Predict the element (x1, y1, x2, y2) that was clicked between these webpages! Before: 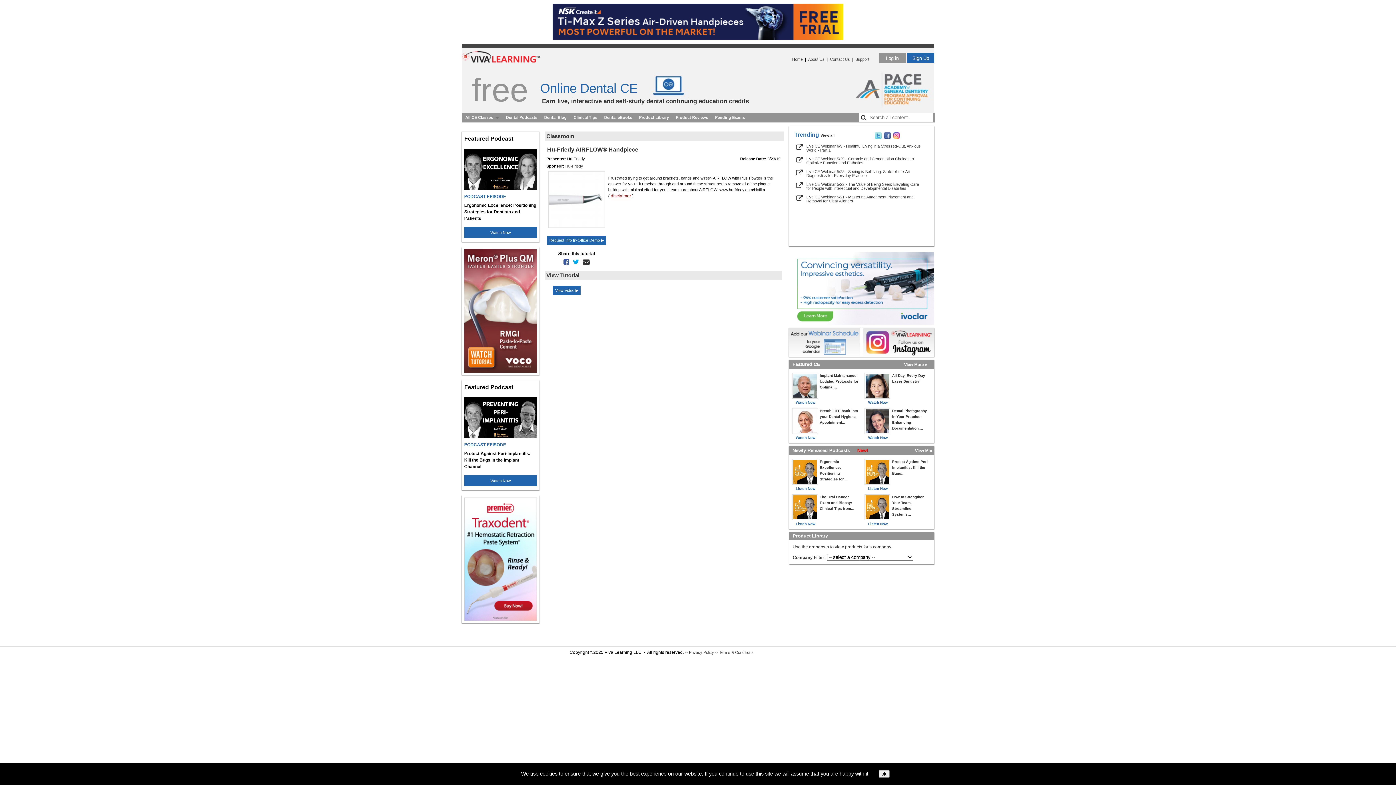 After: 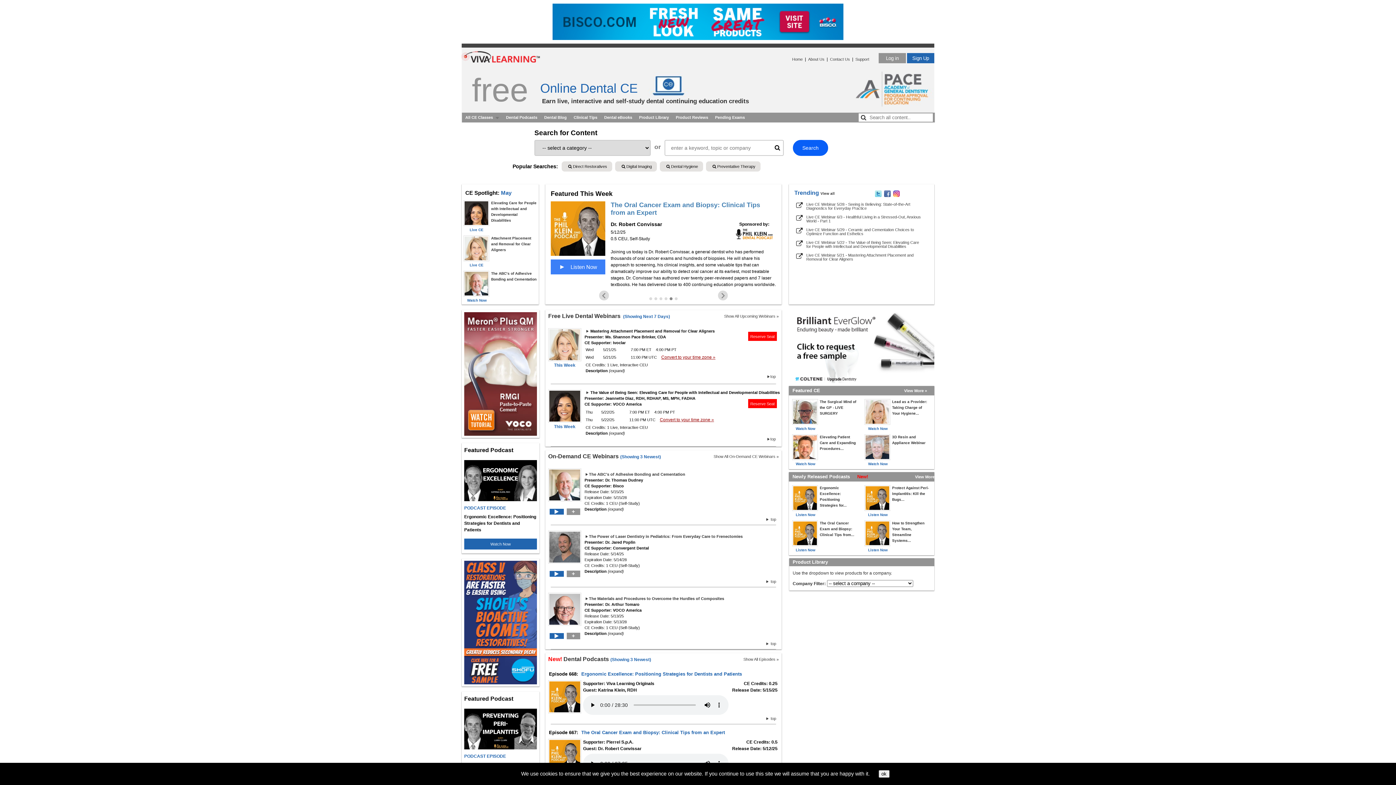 Action: label: Home bbox: (792, 57, 802, 61)